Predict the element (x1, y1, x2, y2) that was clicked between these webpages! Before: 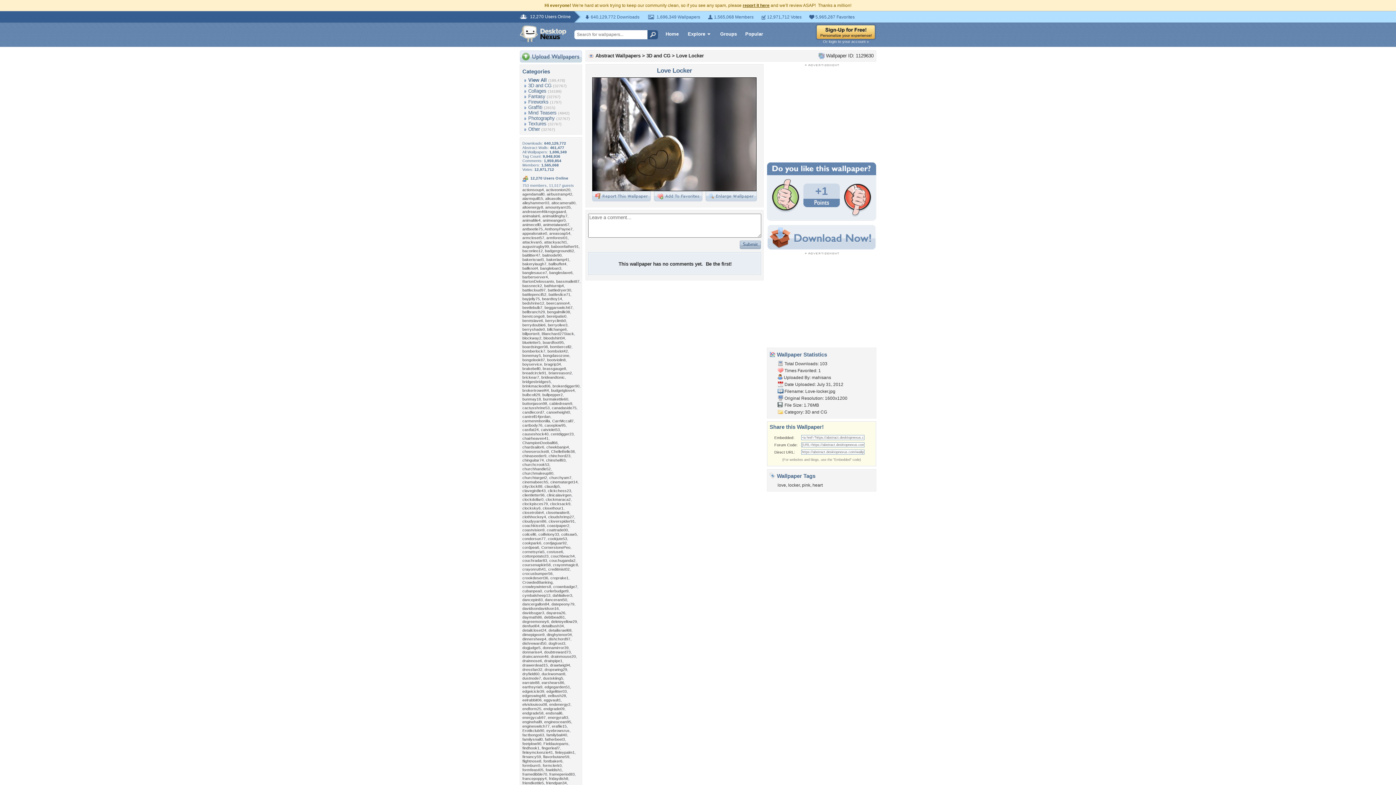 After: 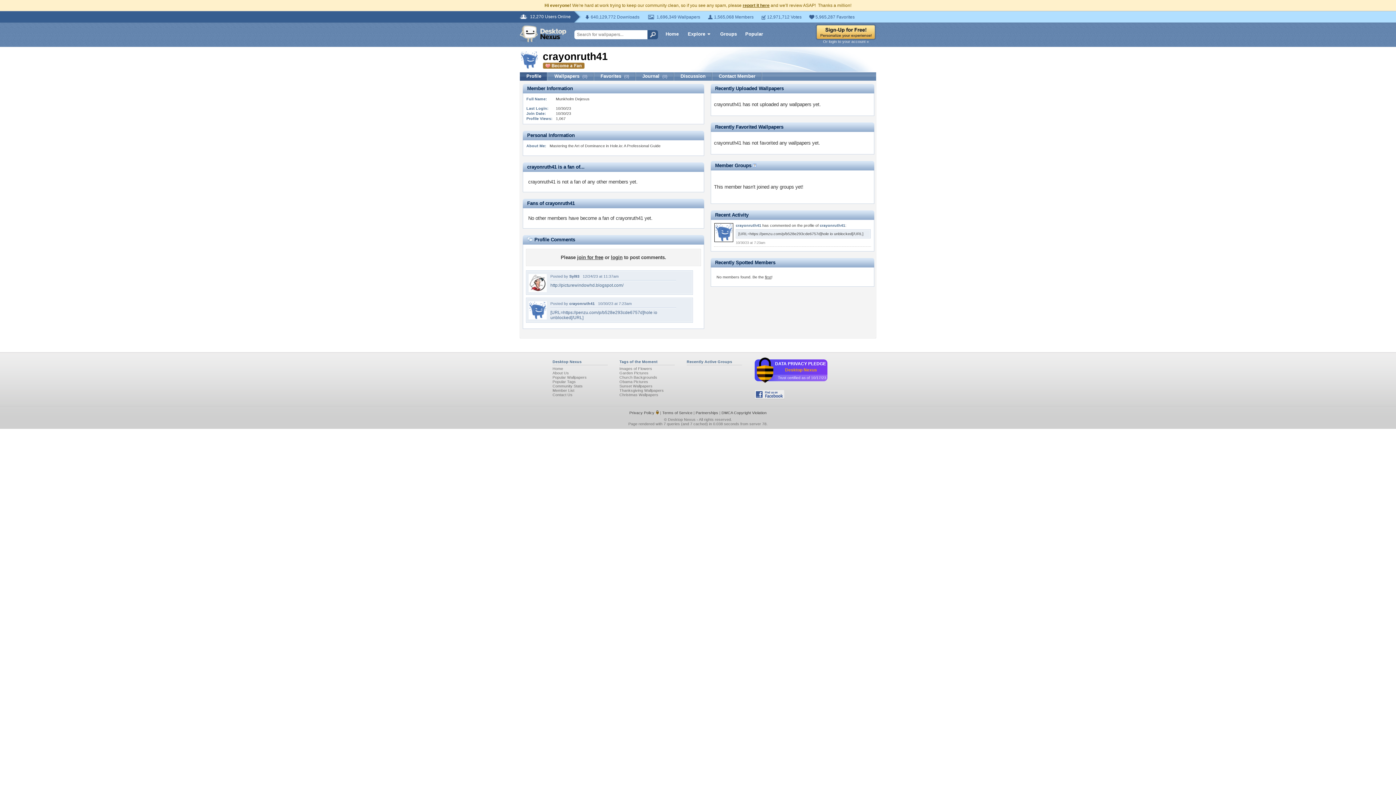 Action: bbox: (522, 567, 546, 571) label: crayonruth41